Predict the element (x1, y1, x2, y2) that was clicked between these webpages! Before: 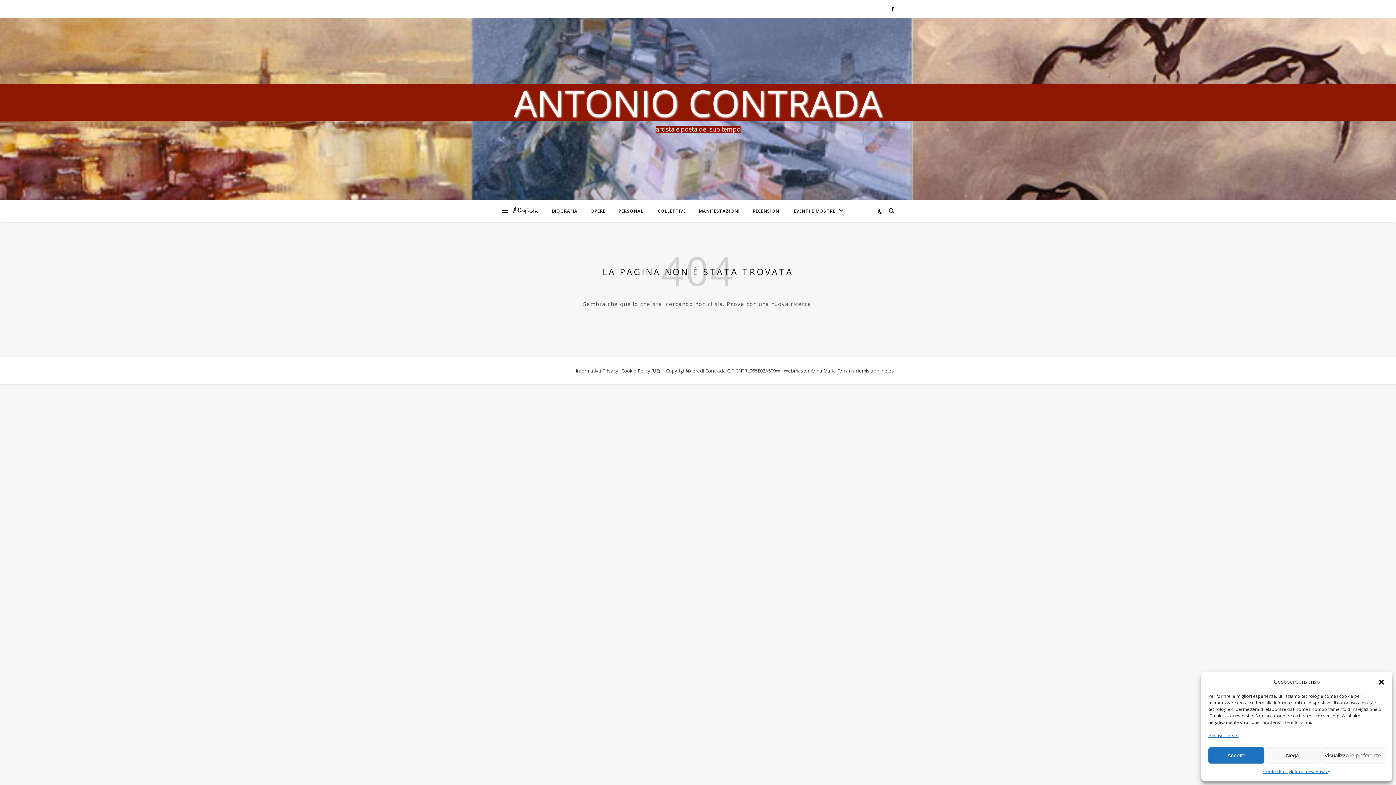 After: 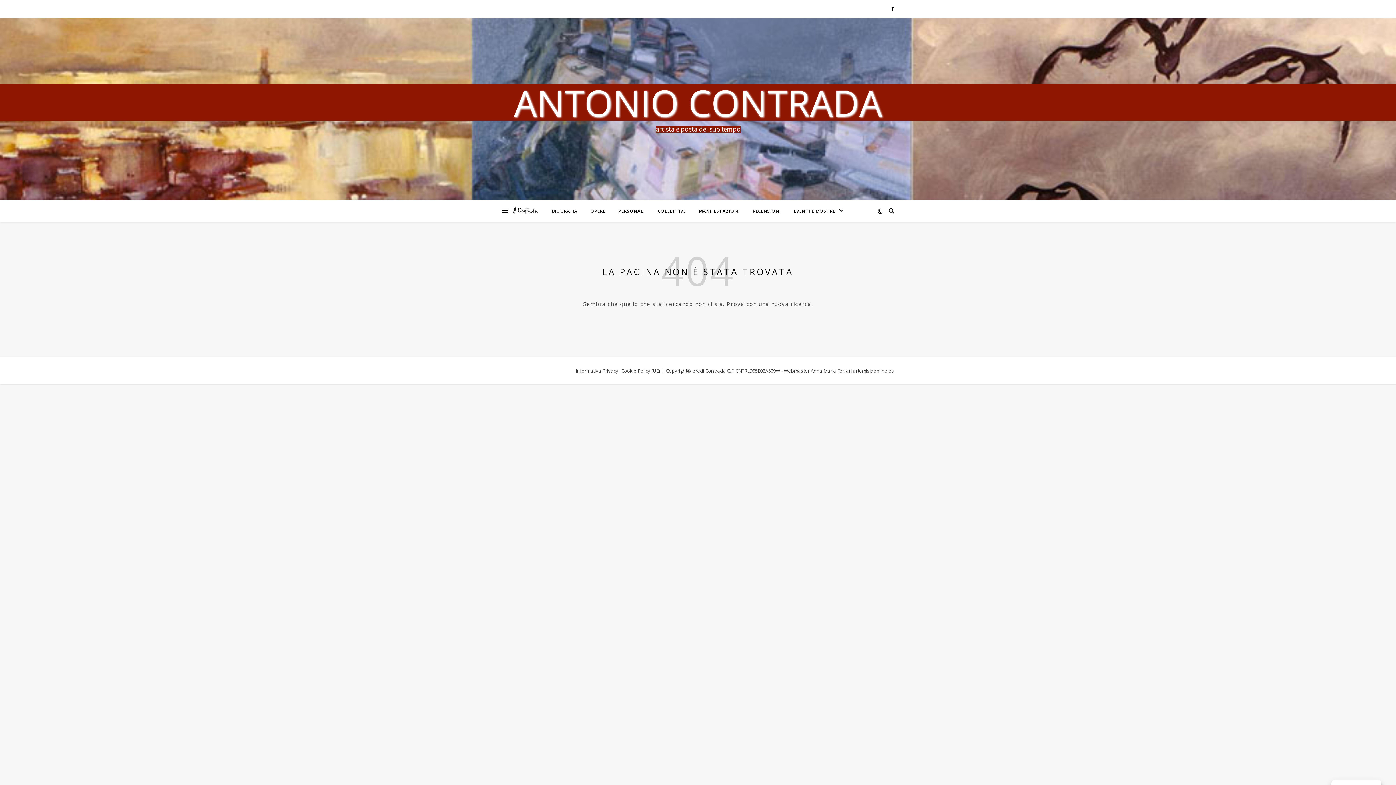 Action: bbox: (1378, 678, 1385, 685) label: Chiudi la finestra di dialogo